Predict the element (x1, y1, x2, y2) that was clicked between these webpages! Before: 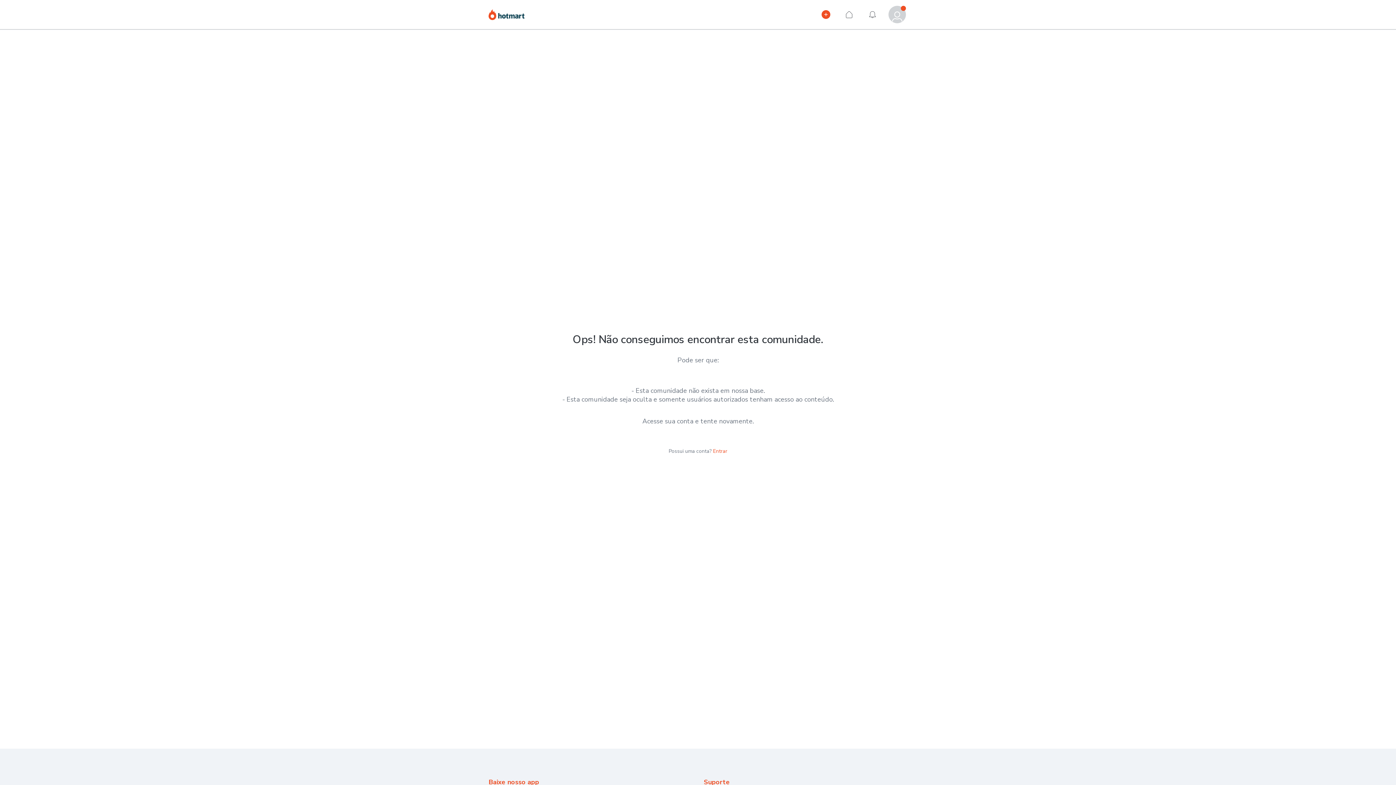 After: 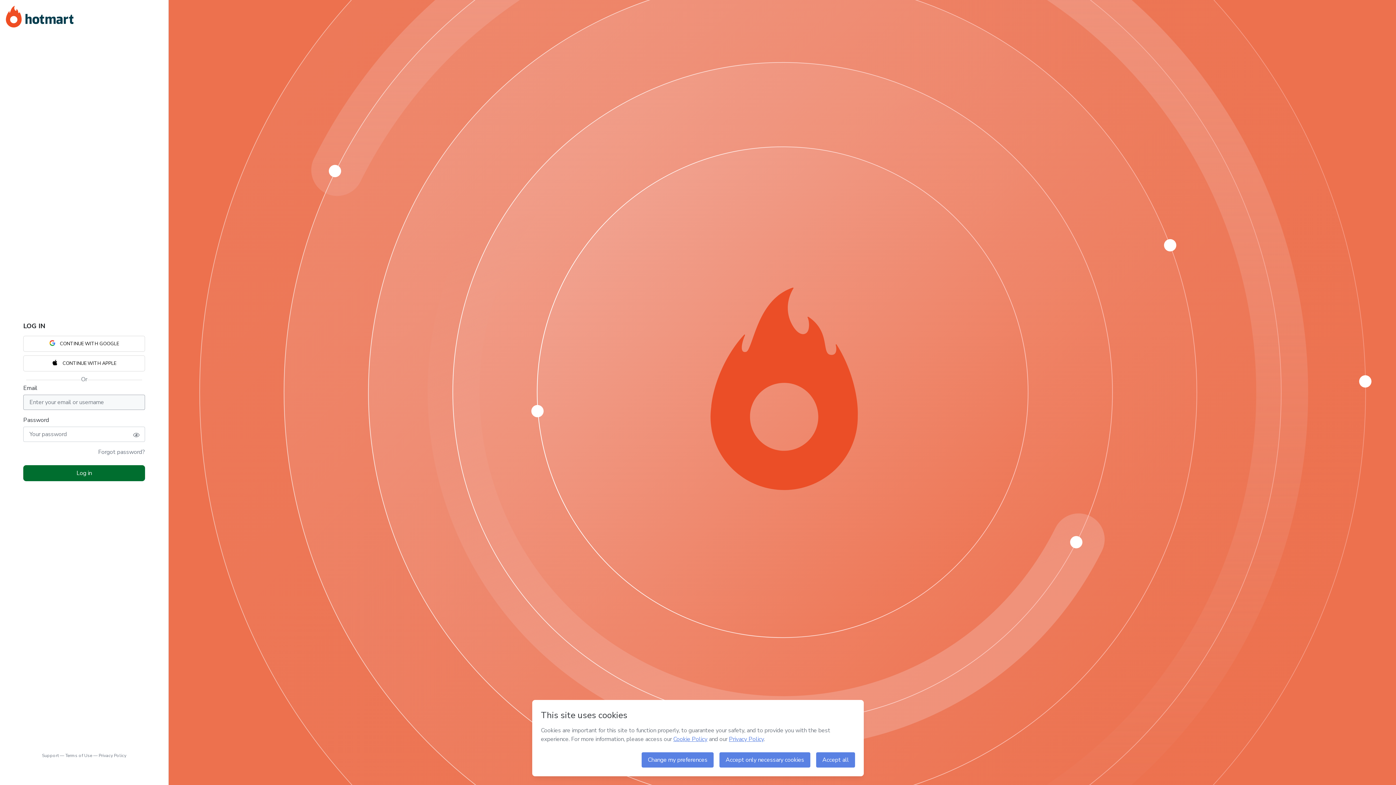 Action: bbox: (713, 448, 727, 455) label: Entrar